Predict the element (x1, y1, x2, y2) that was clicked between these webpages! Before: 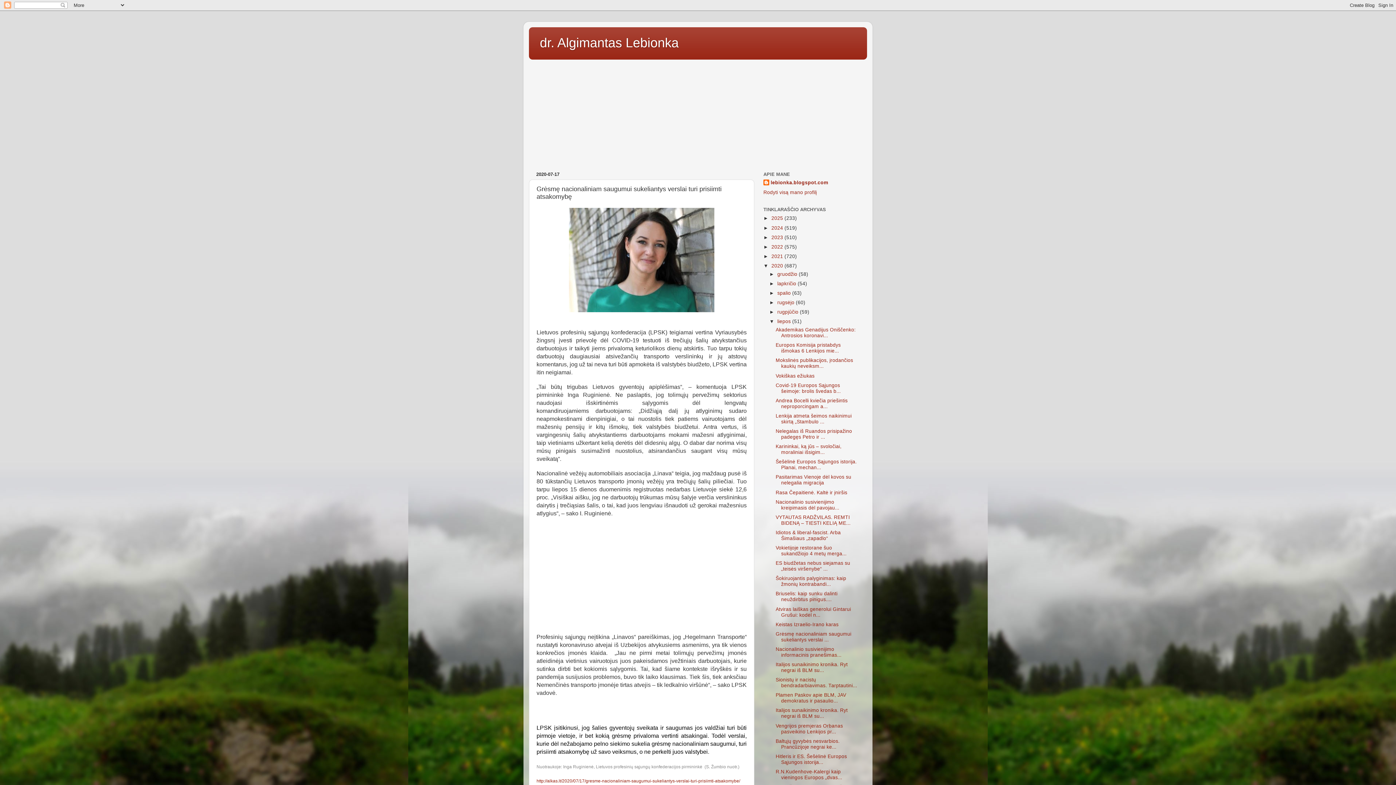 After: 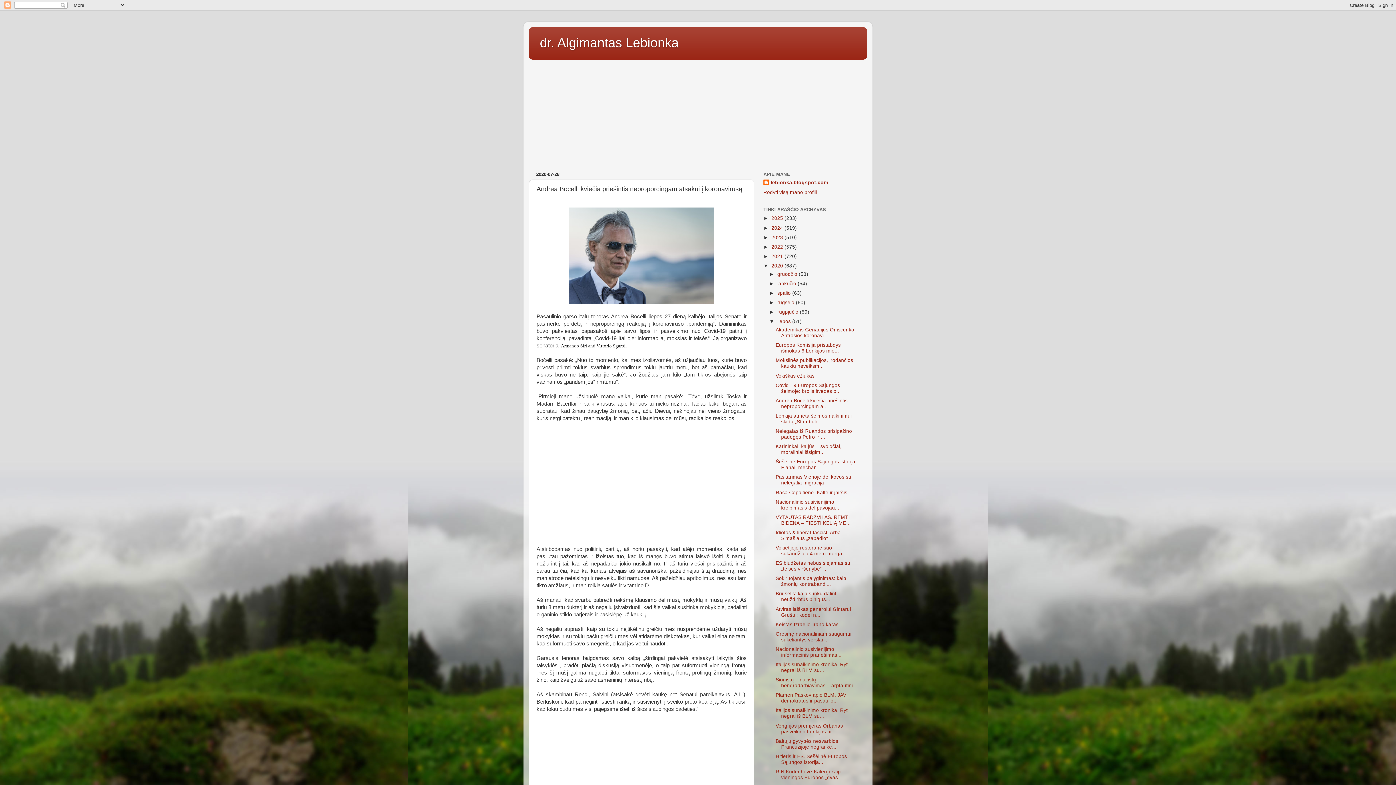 Action: label: Andrea Bocelli kviečia priešintis neproporcingam a... bbox: (775, 398, 847, 409)